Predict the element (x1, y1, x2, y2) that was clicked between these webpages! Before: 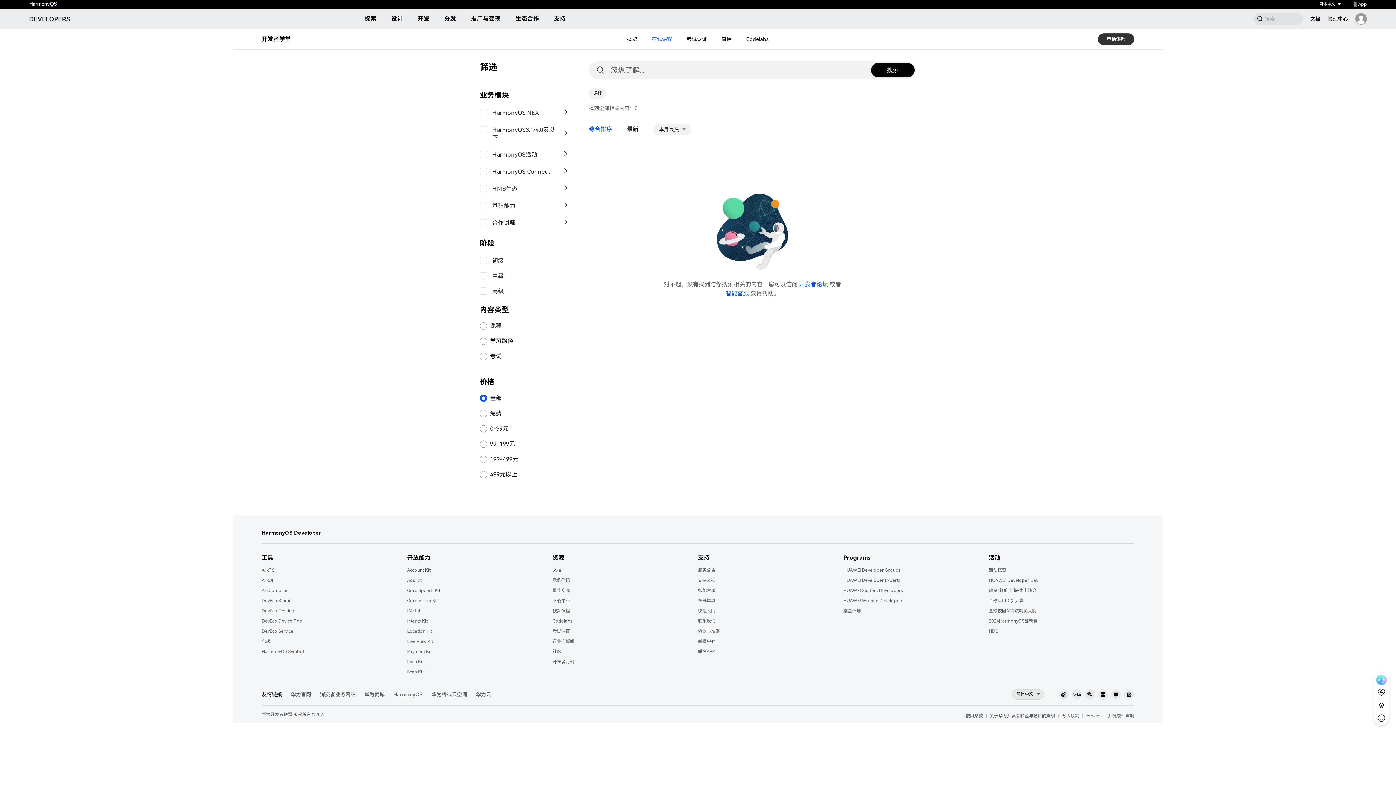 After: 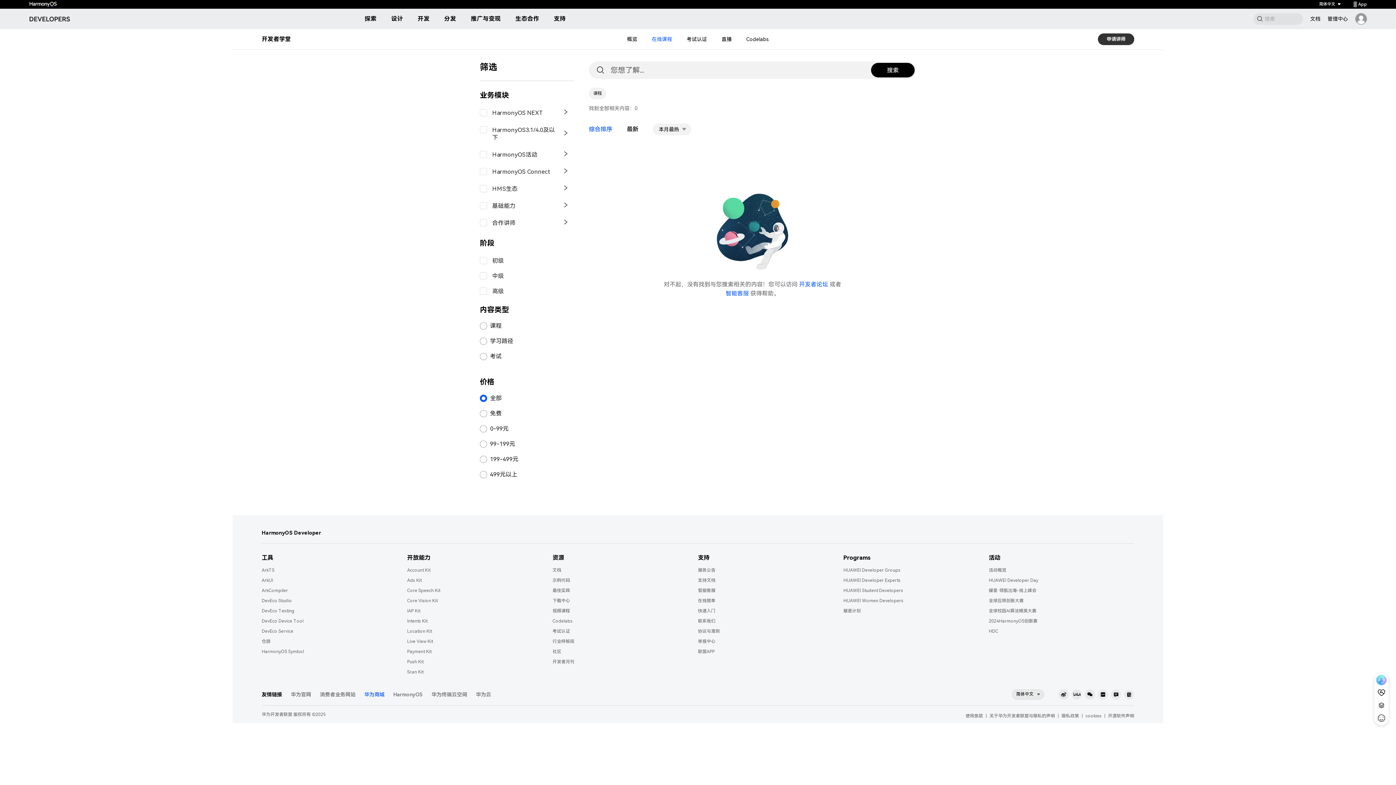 Action: bbox: (364, 691, 384, 697) label: 华为商城